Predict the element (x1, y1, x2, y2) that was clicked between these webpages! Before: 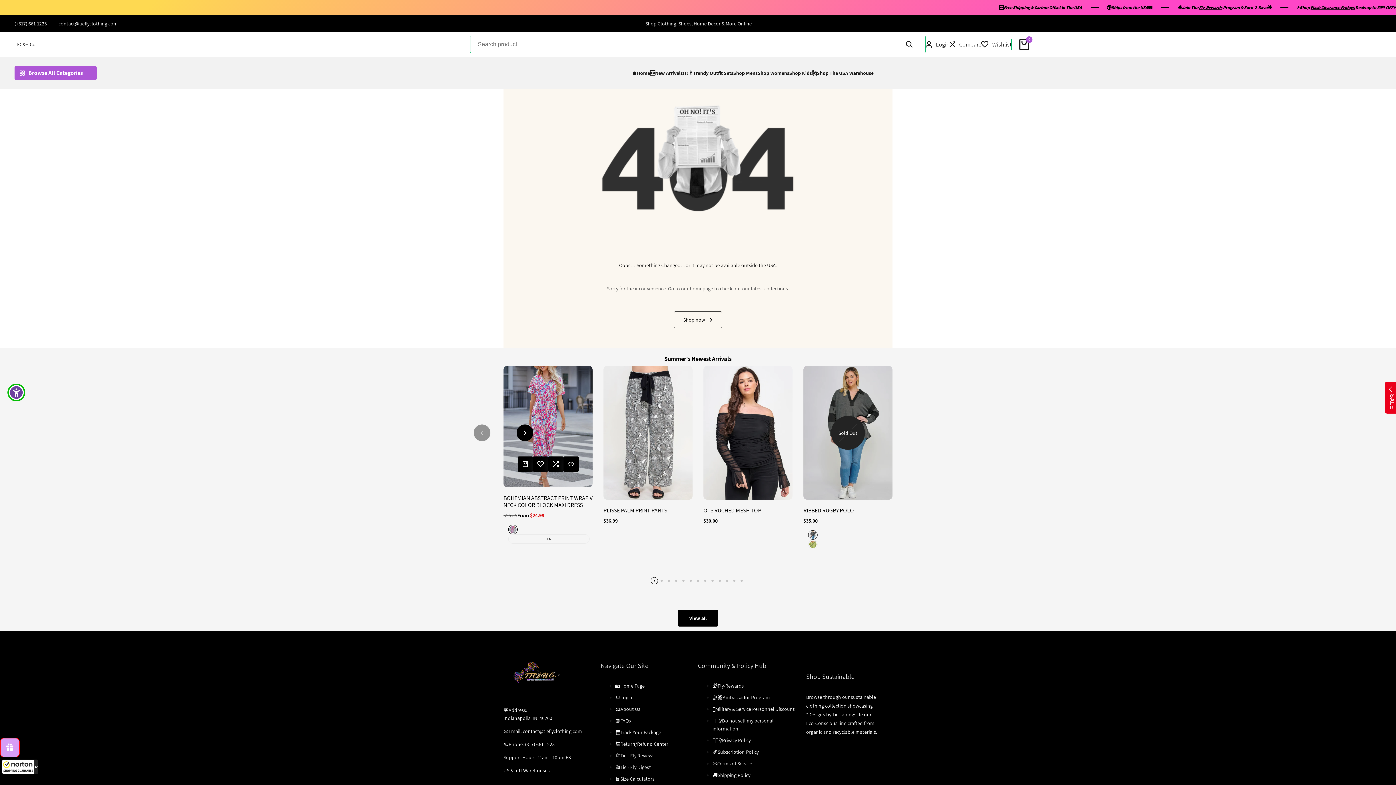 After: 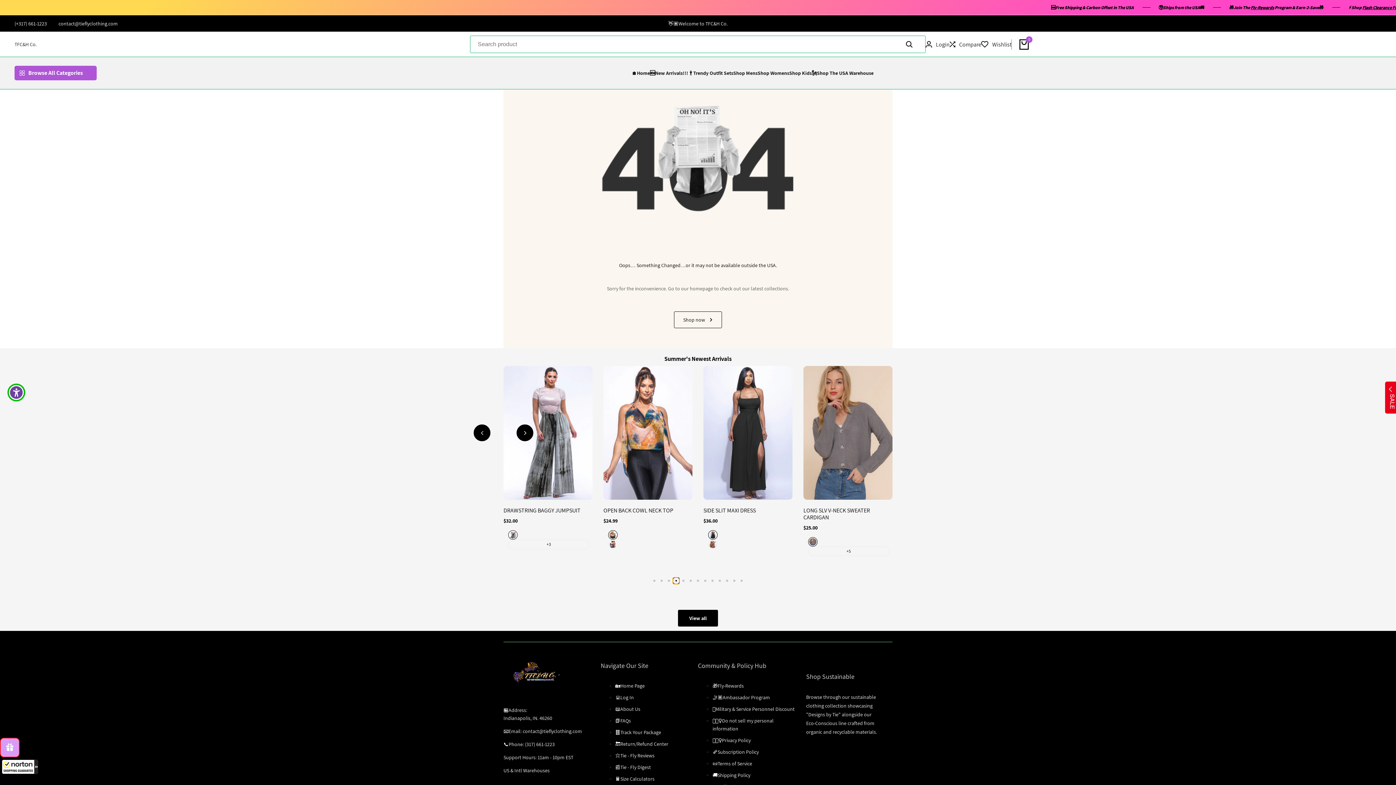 Action: bbox: (672, 577, 680, 584)